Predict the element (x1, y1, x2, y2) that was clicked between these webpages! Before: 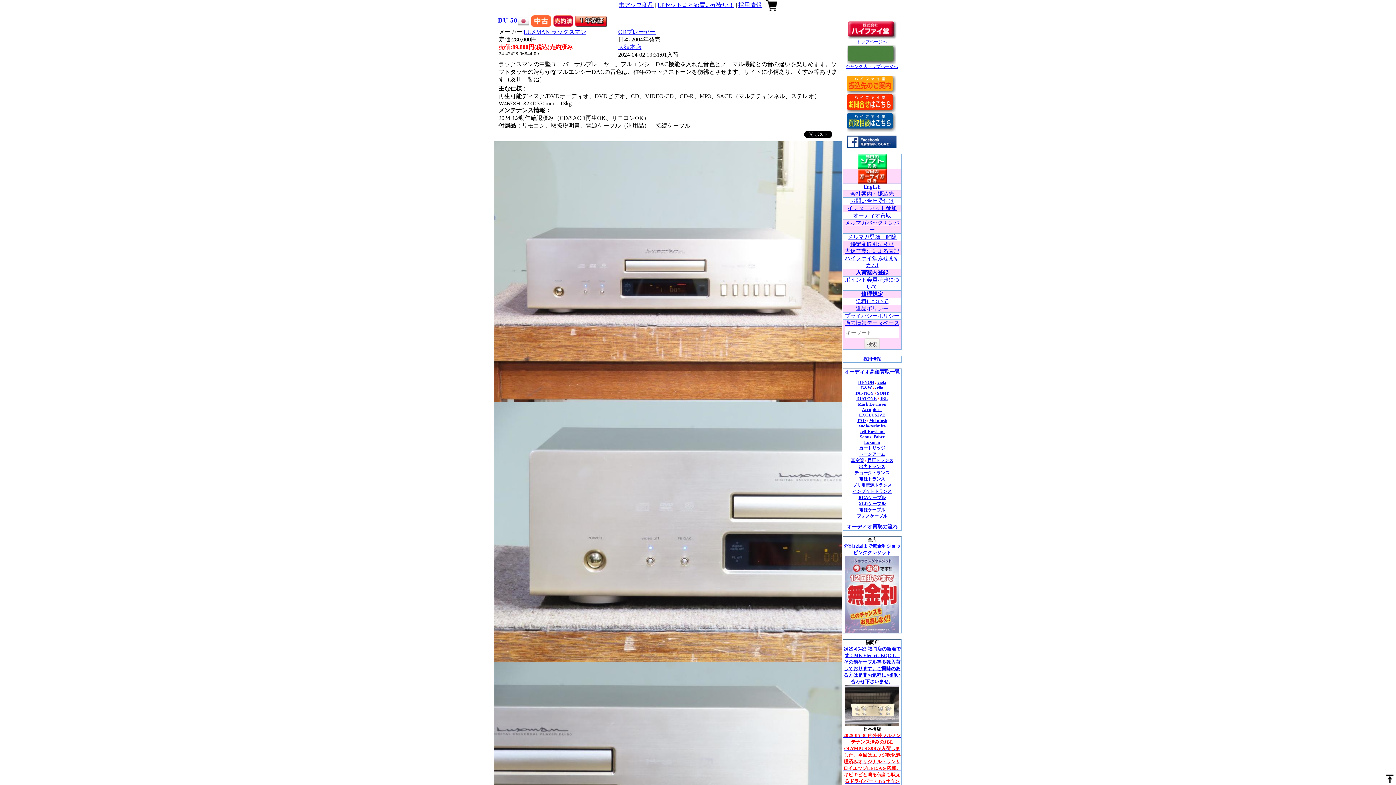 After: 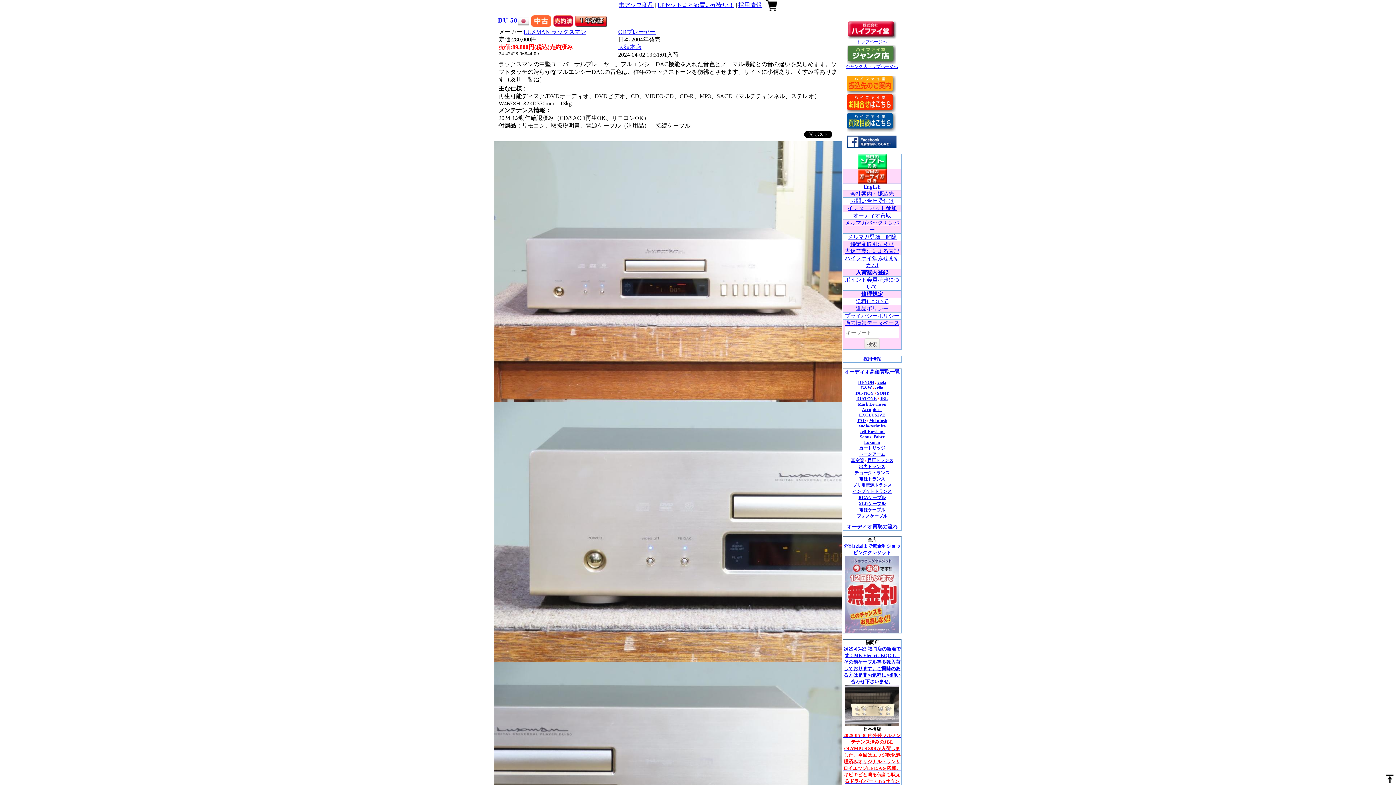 Action: bbox: (1384, 775, 1396, 781)